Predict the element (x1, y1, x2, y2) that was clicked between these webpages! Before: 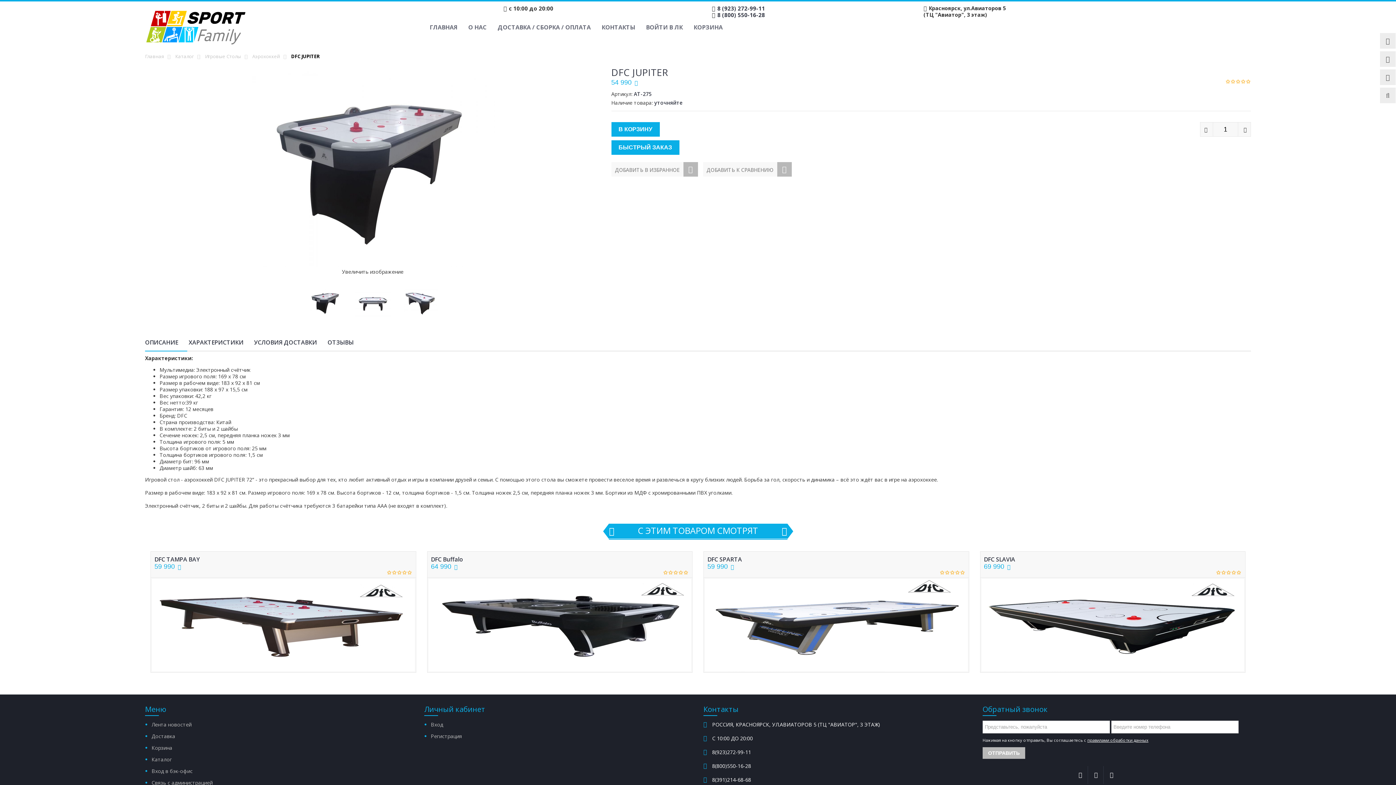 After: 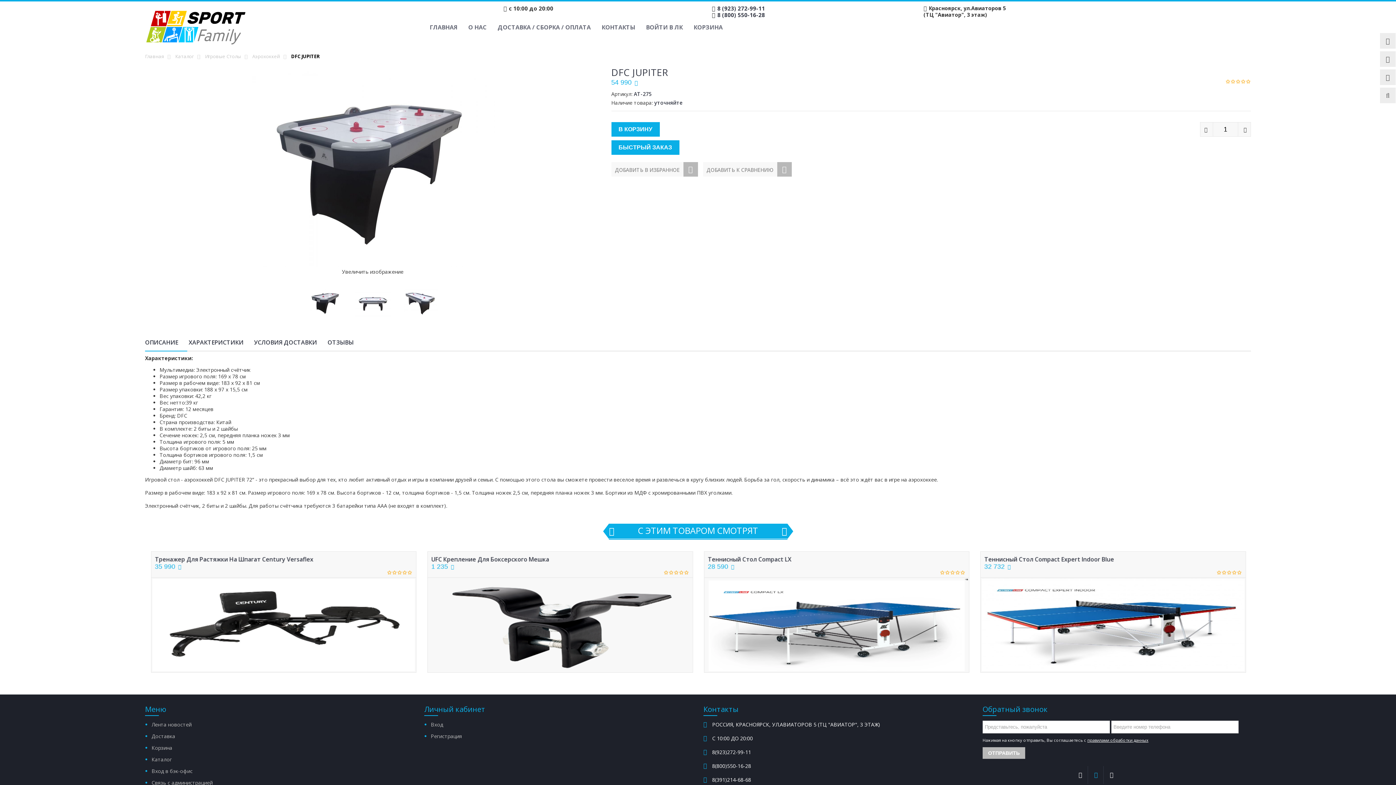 Action: bbox: (1094, 766, 1098, 784)